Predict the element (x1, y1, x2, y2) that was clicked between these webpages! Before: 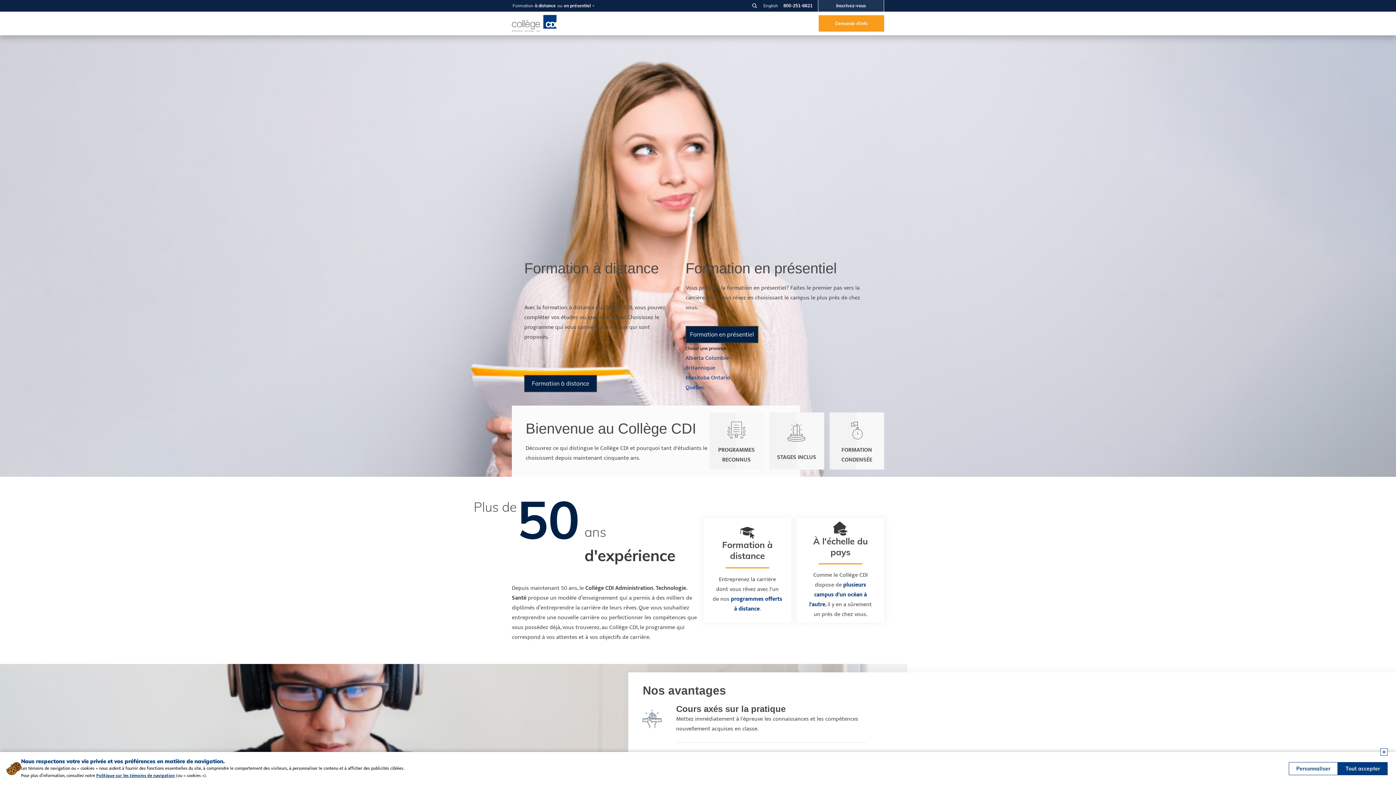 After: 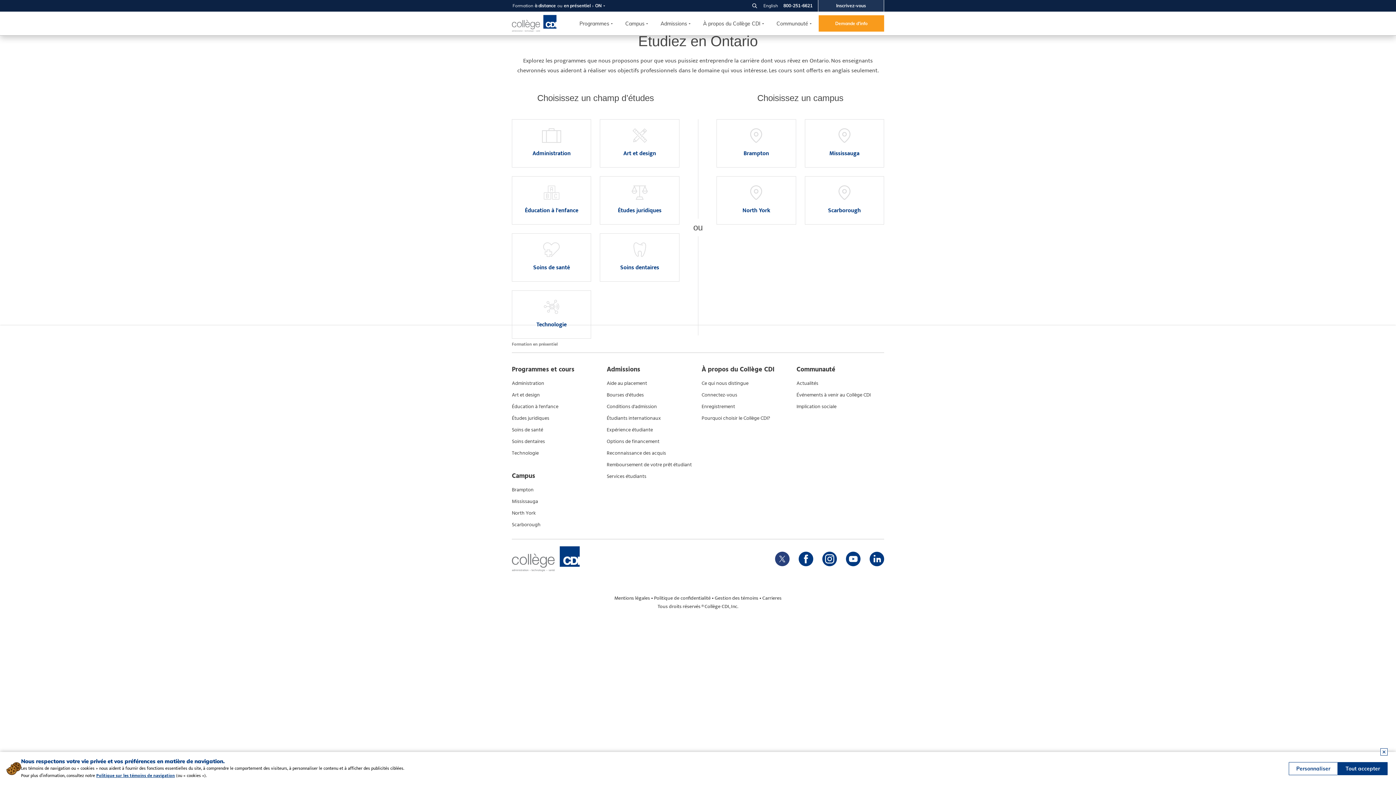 Action: label: Ontario bbox: (711, 373, 730, 382)